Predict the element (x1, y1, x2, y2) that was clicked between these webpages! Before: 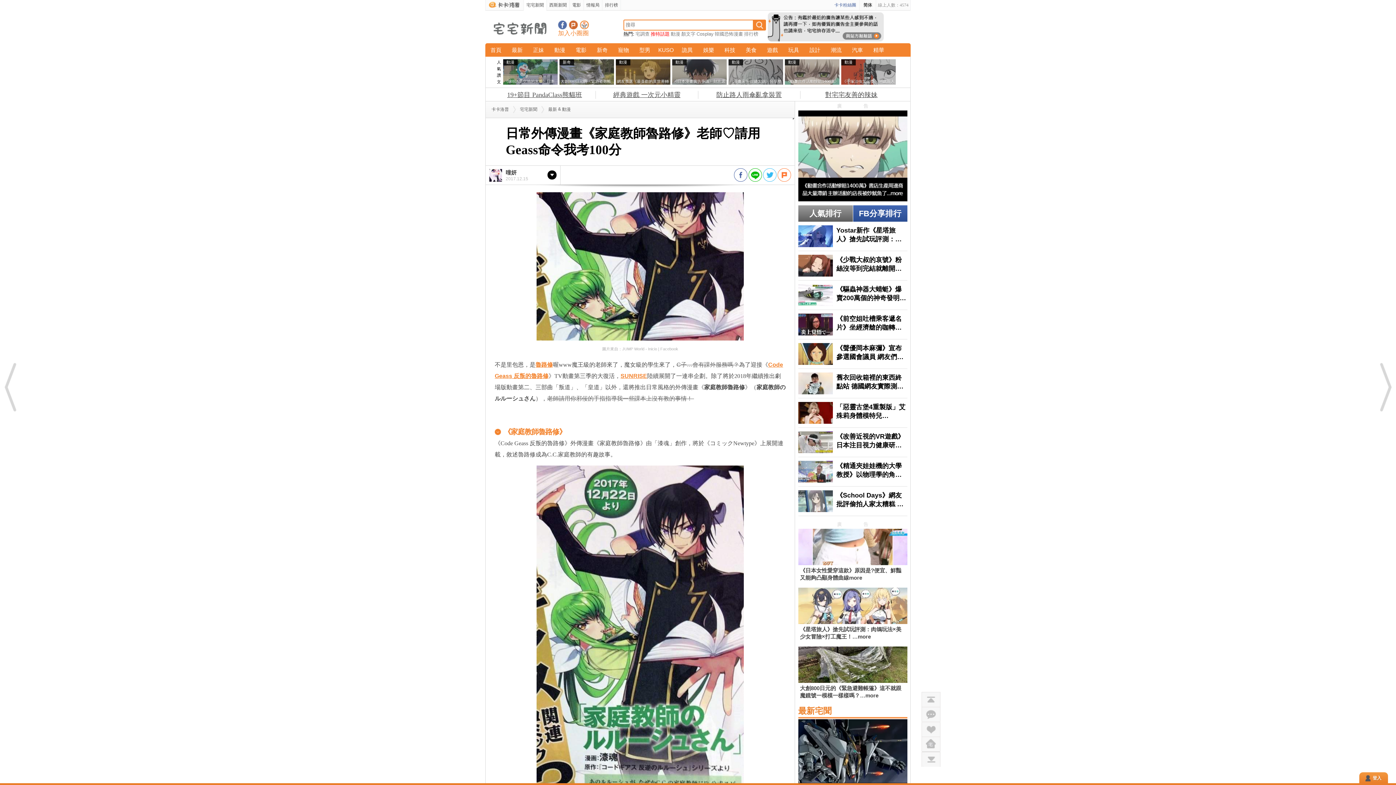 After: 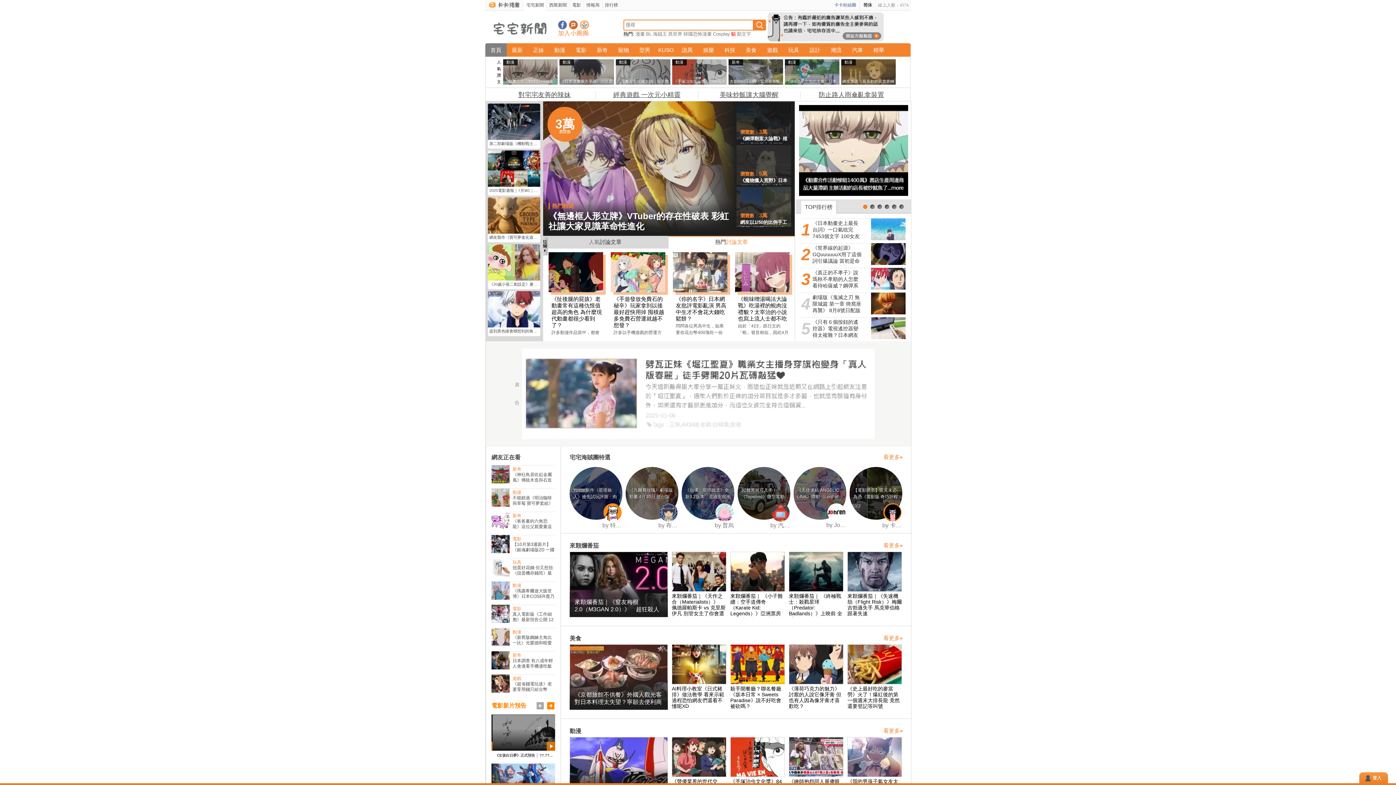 Action: bbox: (921, 737, 940, 752)